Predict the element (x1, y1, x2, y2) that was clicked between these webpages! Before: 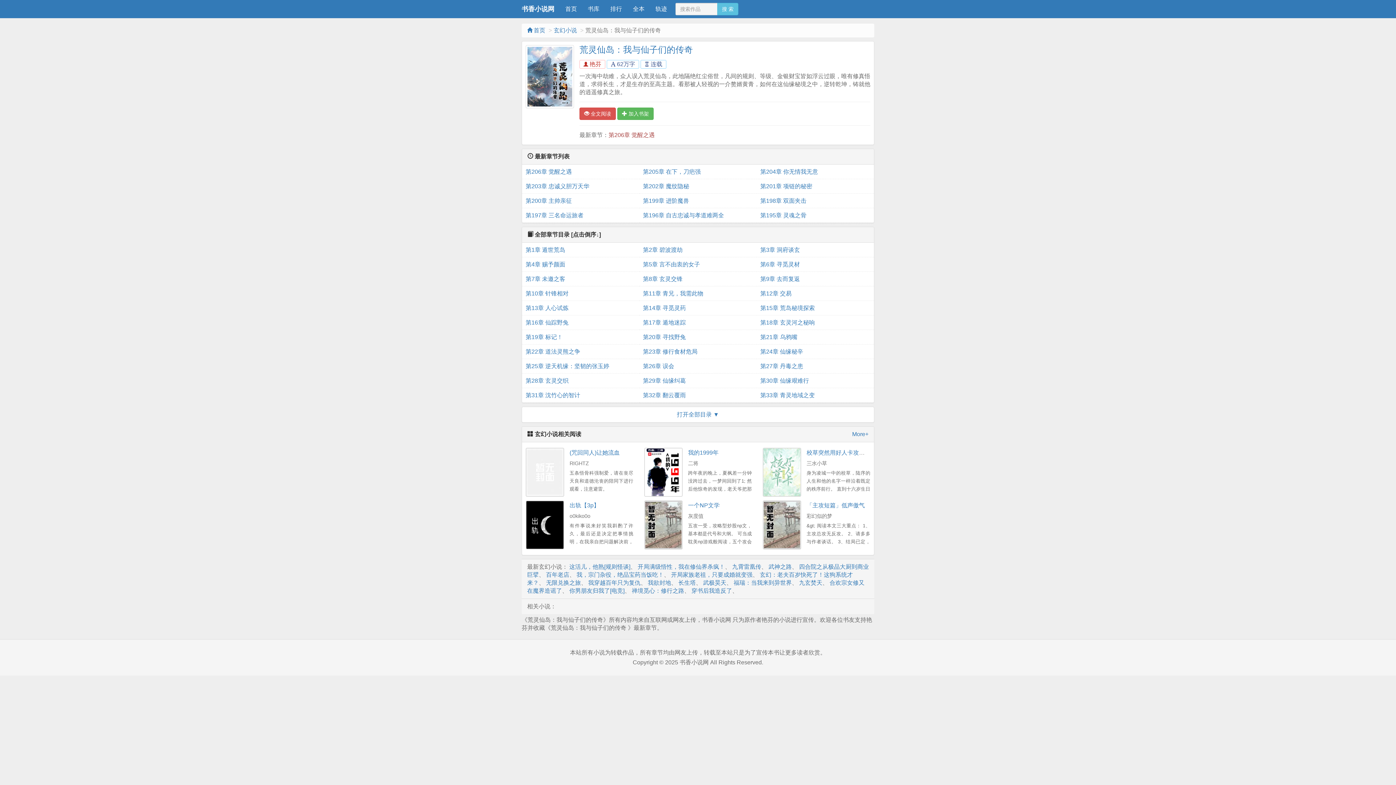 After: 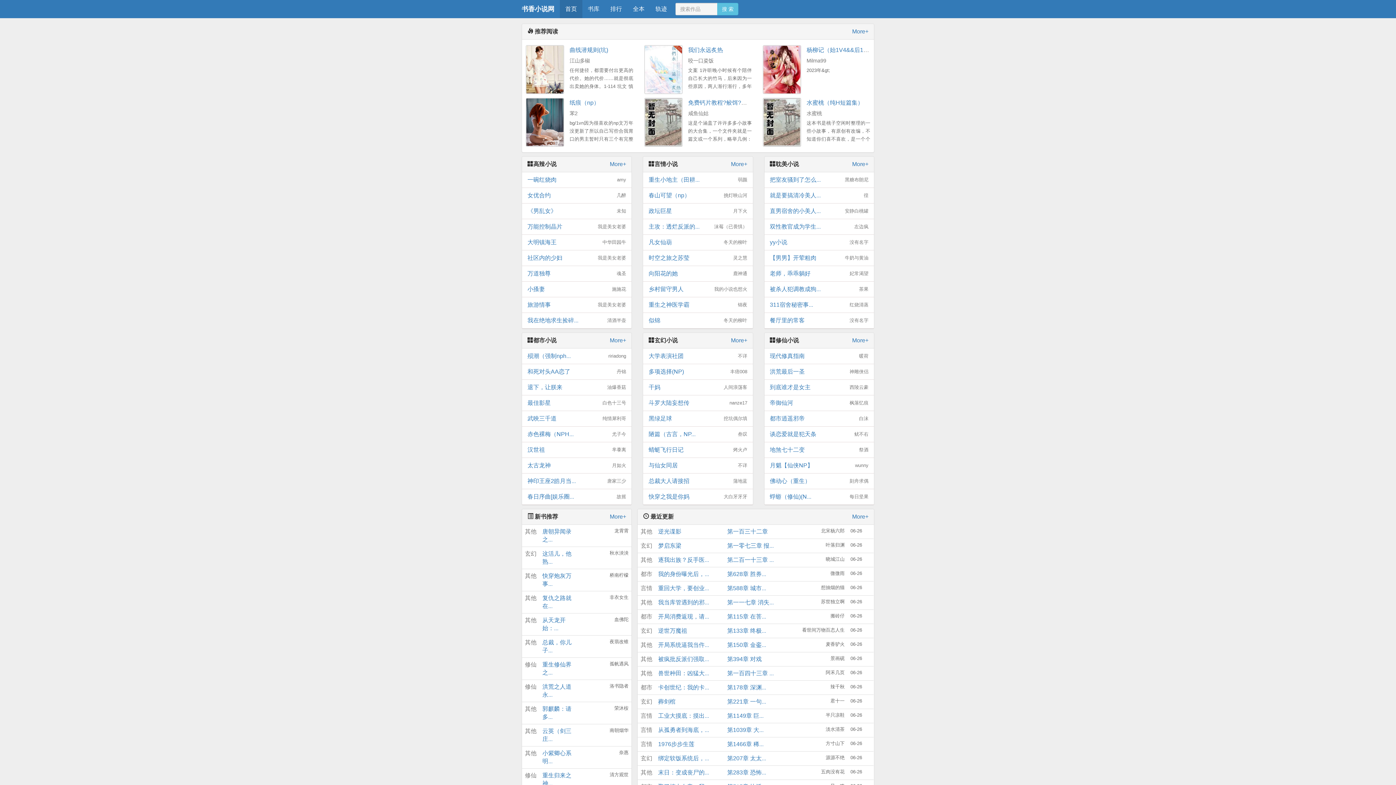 Action: label:  首页 bbox: (527, 27, 545, 33)